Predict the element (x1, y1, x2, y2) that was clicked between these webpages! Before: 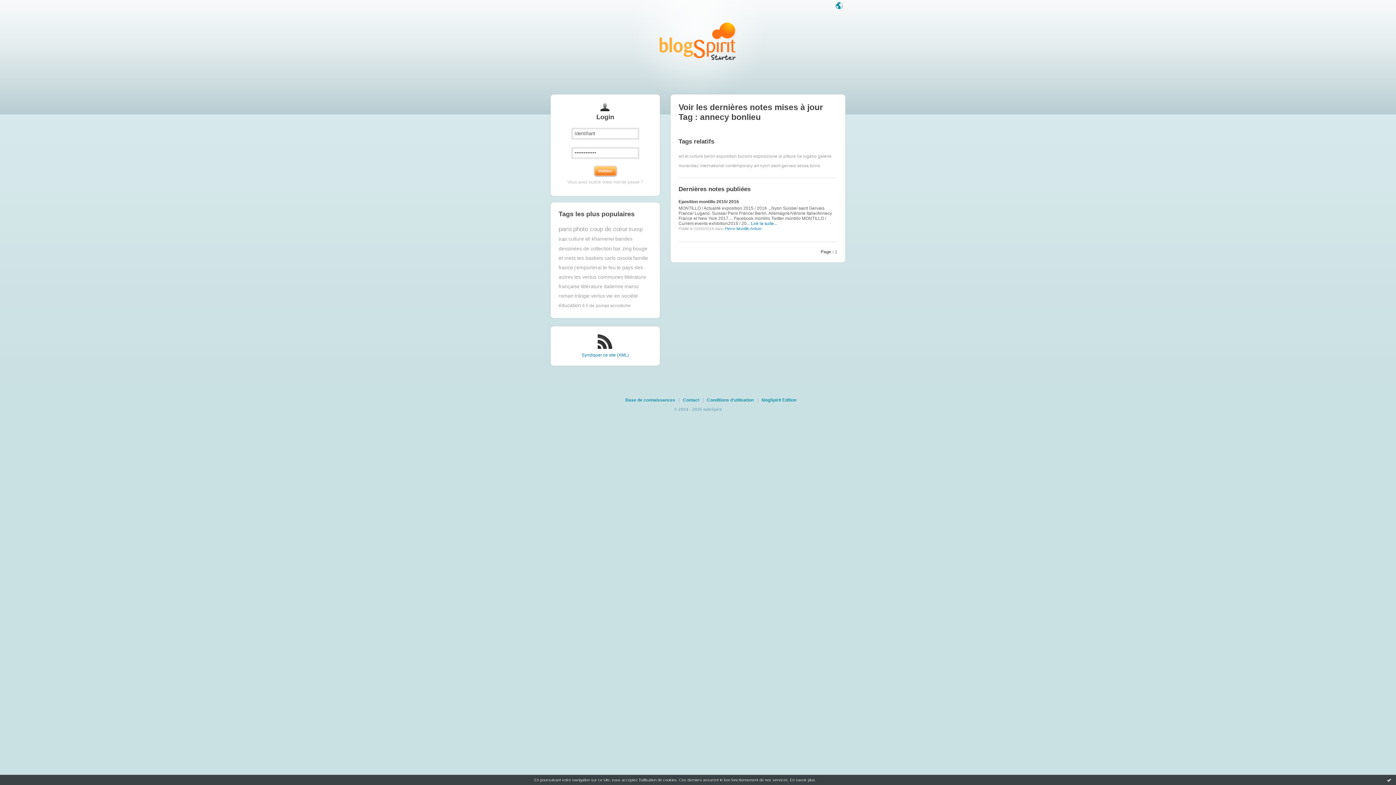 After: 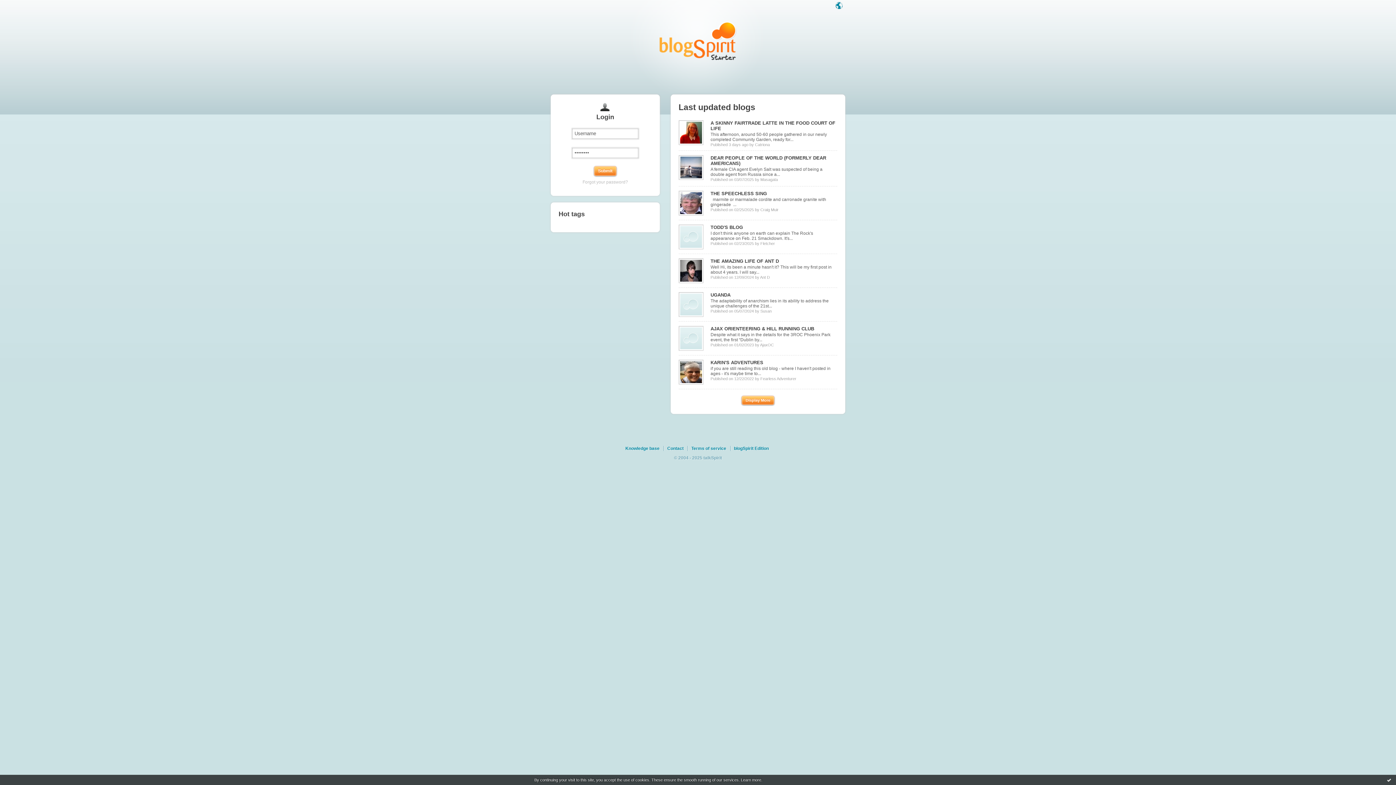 Action: bbox: (659, 21, 736, 60) label: Les notes sur le Tag annecy bonlieu : blog blogSpirit